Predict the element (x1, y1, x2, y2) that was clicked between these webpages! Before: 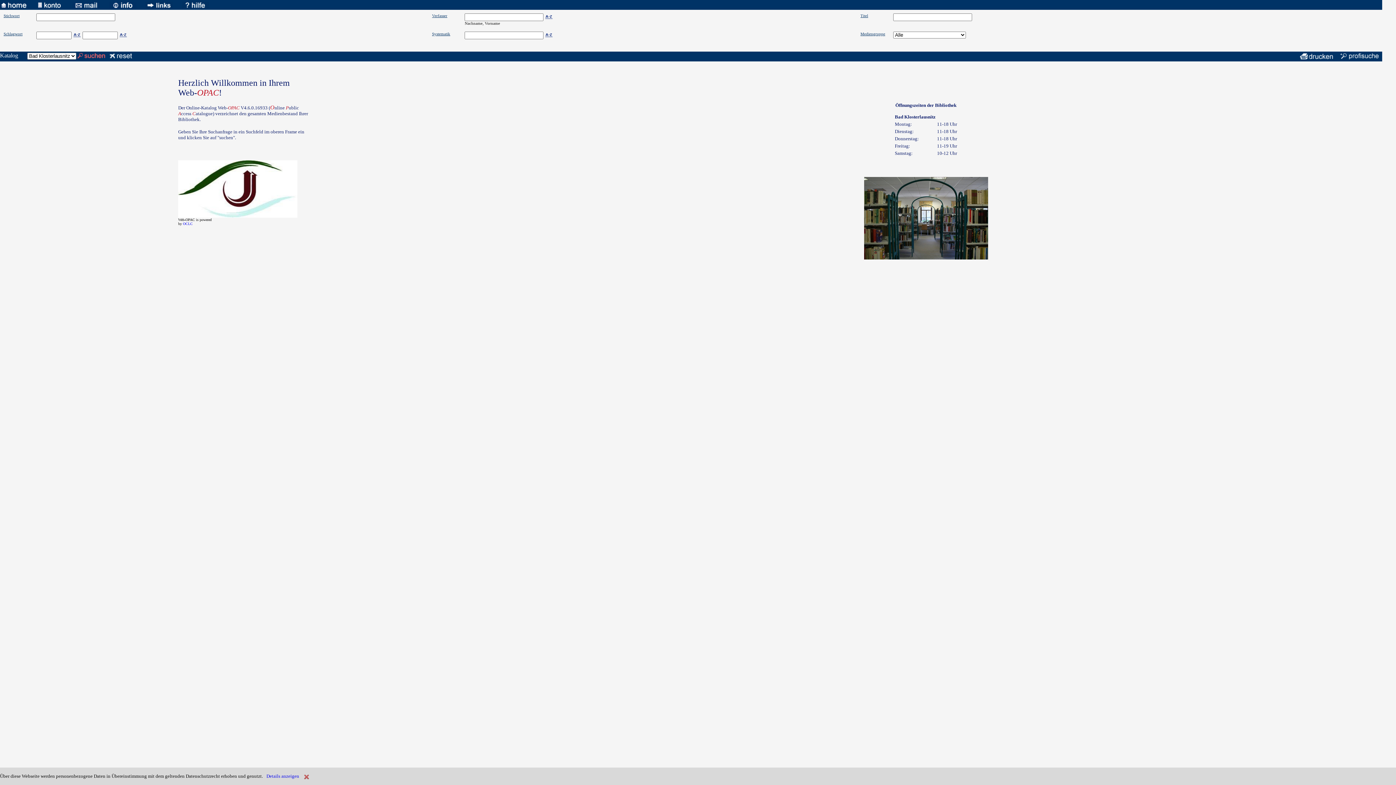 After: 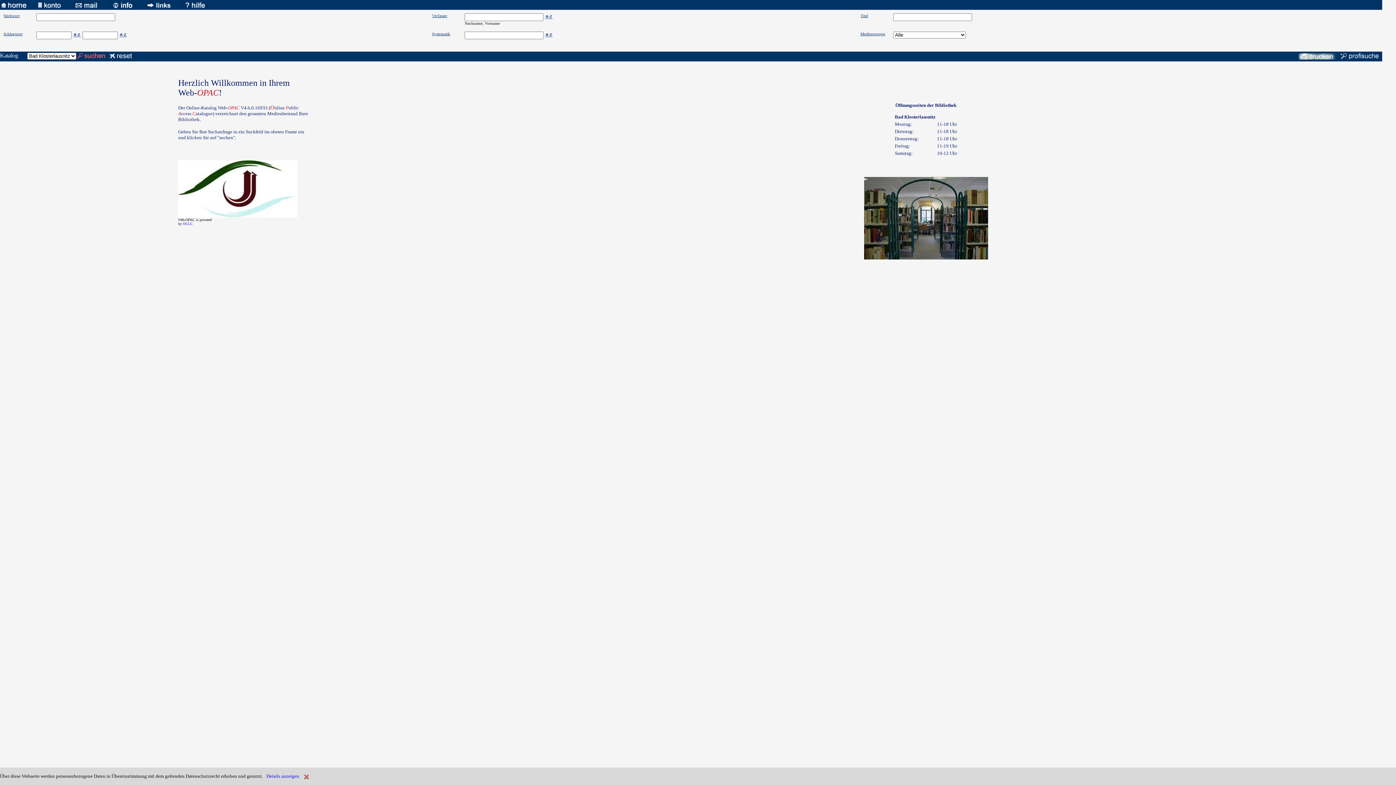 Action: bbox: (1298, 53, 1335, 59)